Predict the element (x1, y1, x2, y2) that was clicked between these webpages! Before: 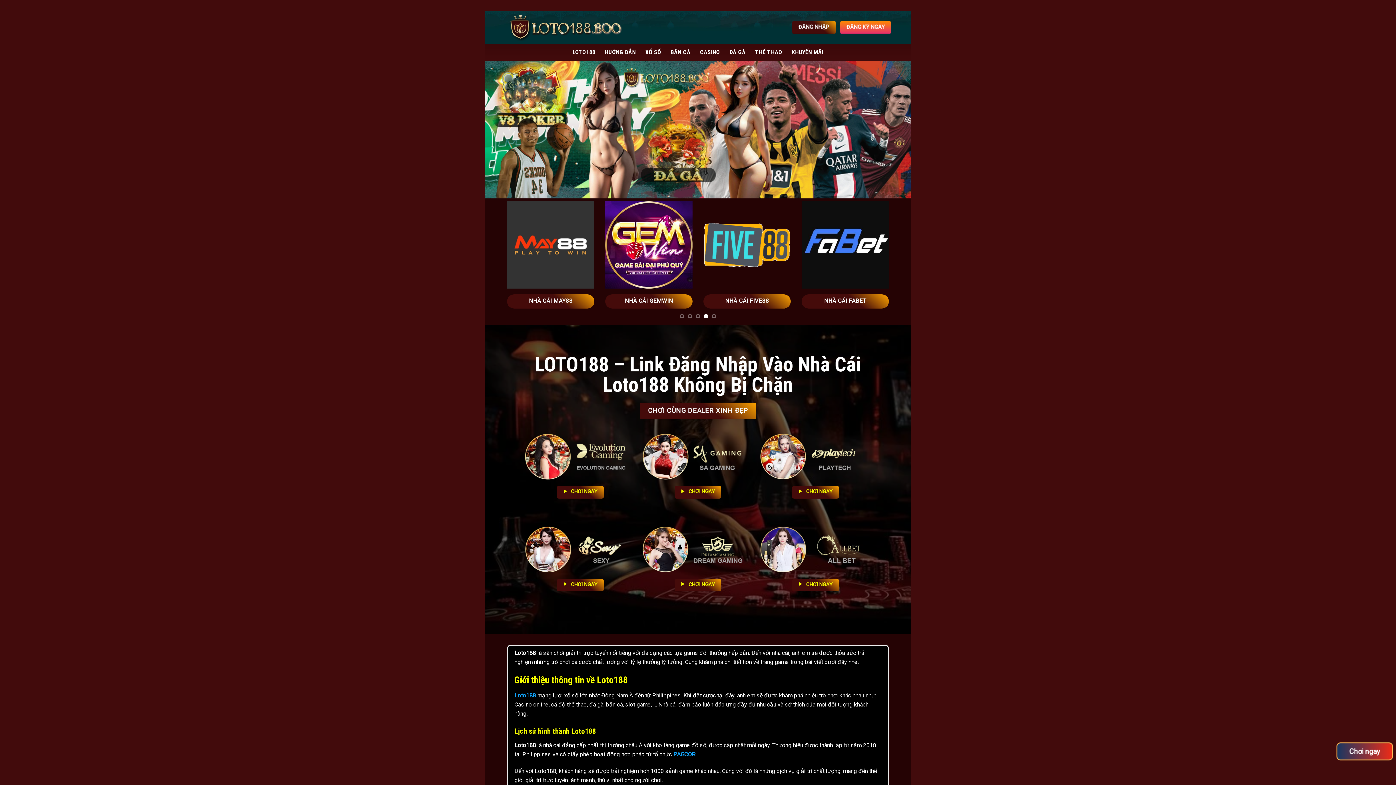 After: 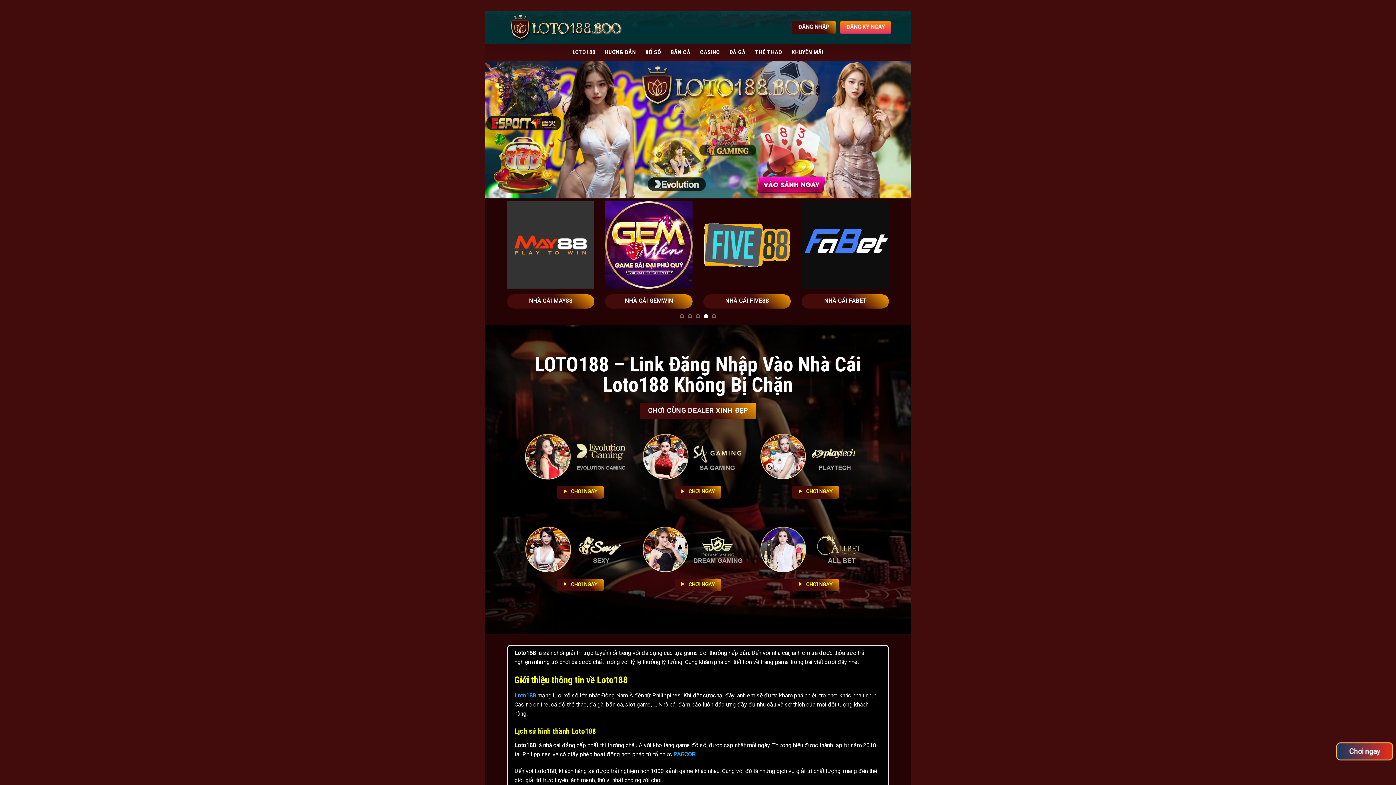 Action: bbox: (507, 11, 623, 43)